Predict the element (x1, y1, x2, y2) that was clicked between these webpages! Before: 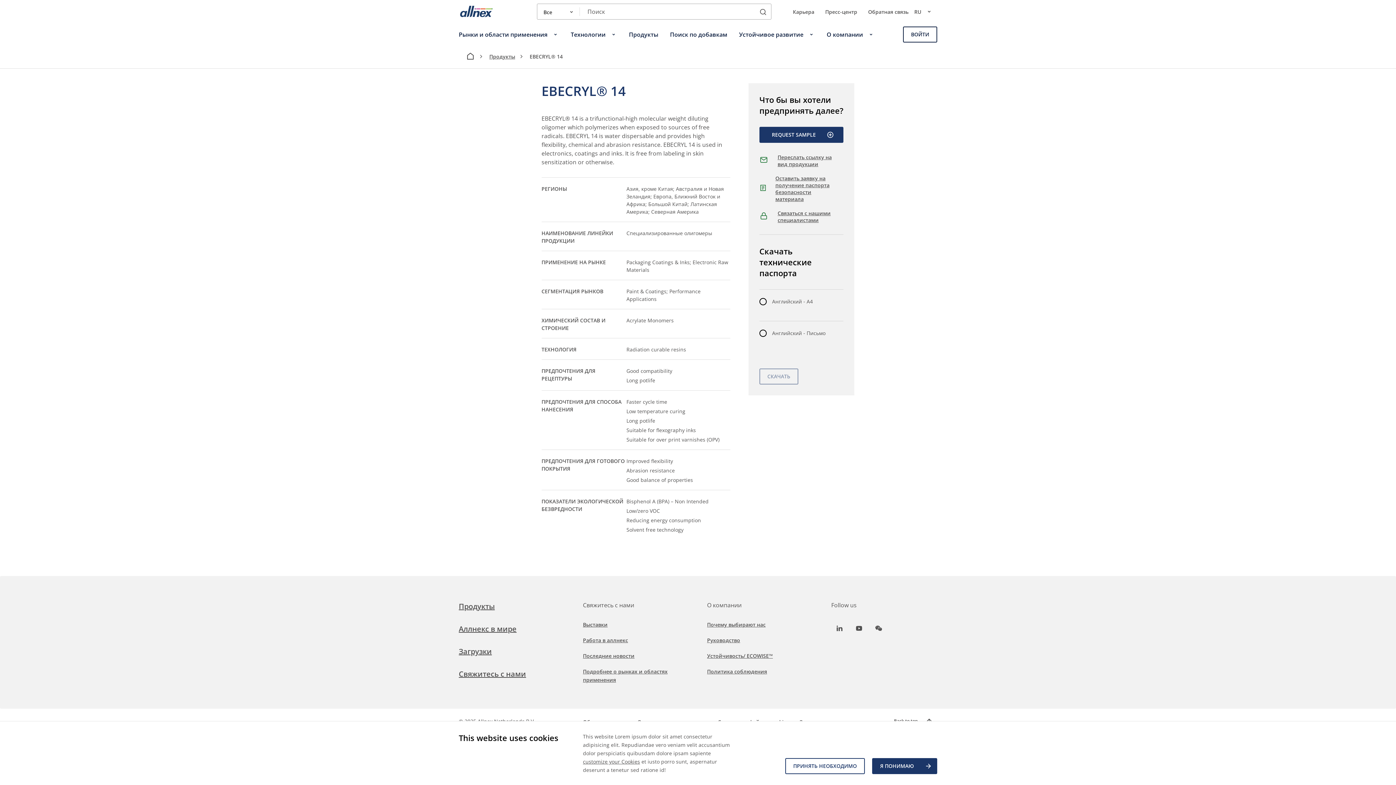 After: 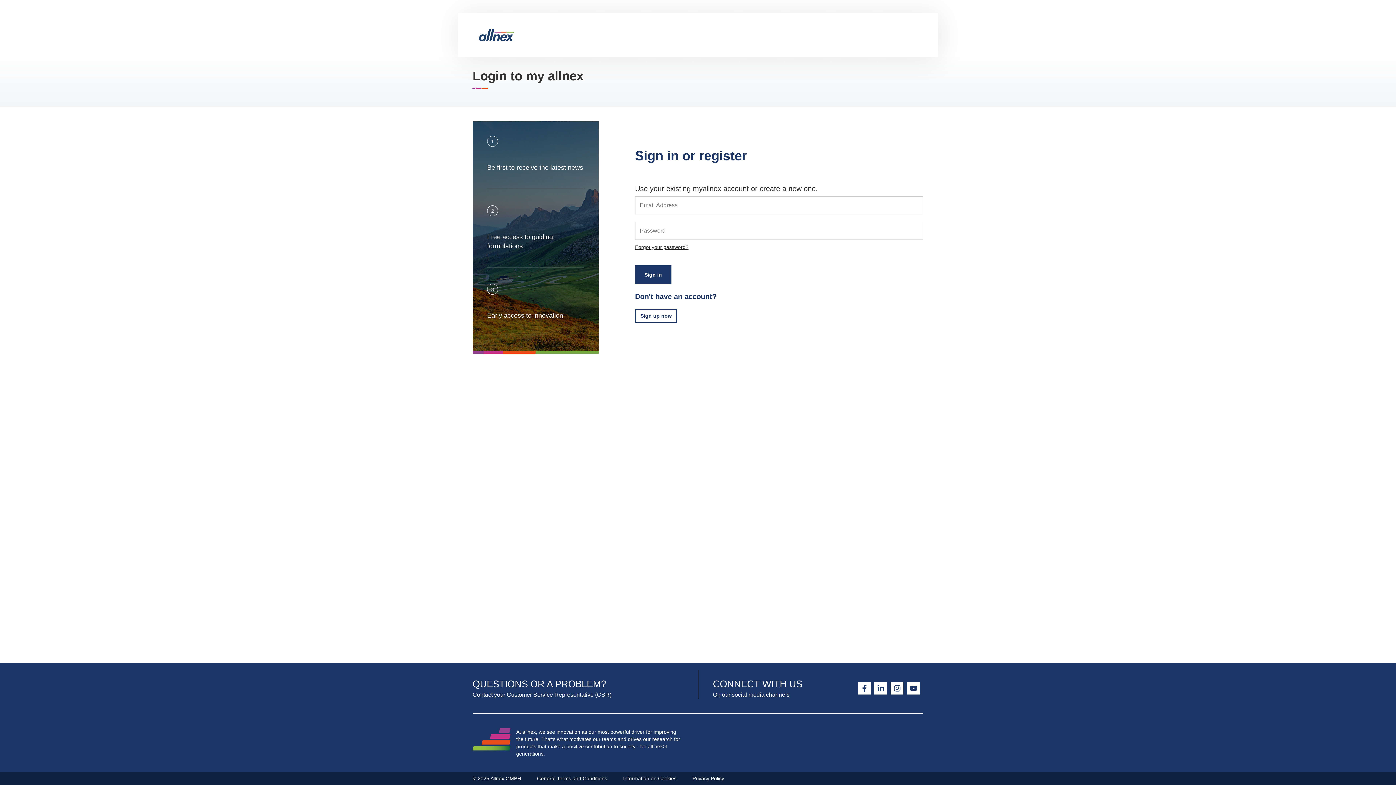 Action: bbox: (759, 183, 775, 193)